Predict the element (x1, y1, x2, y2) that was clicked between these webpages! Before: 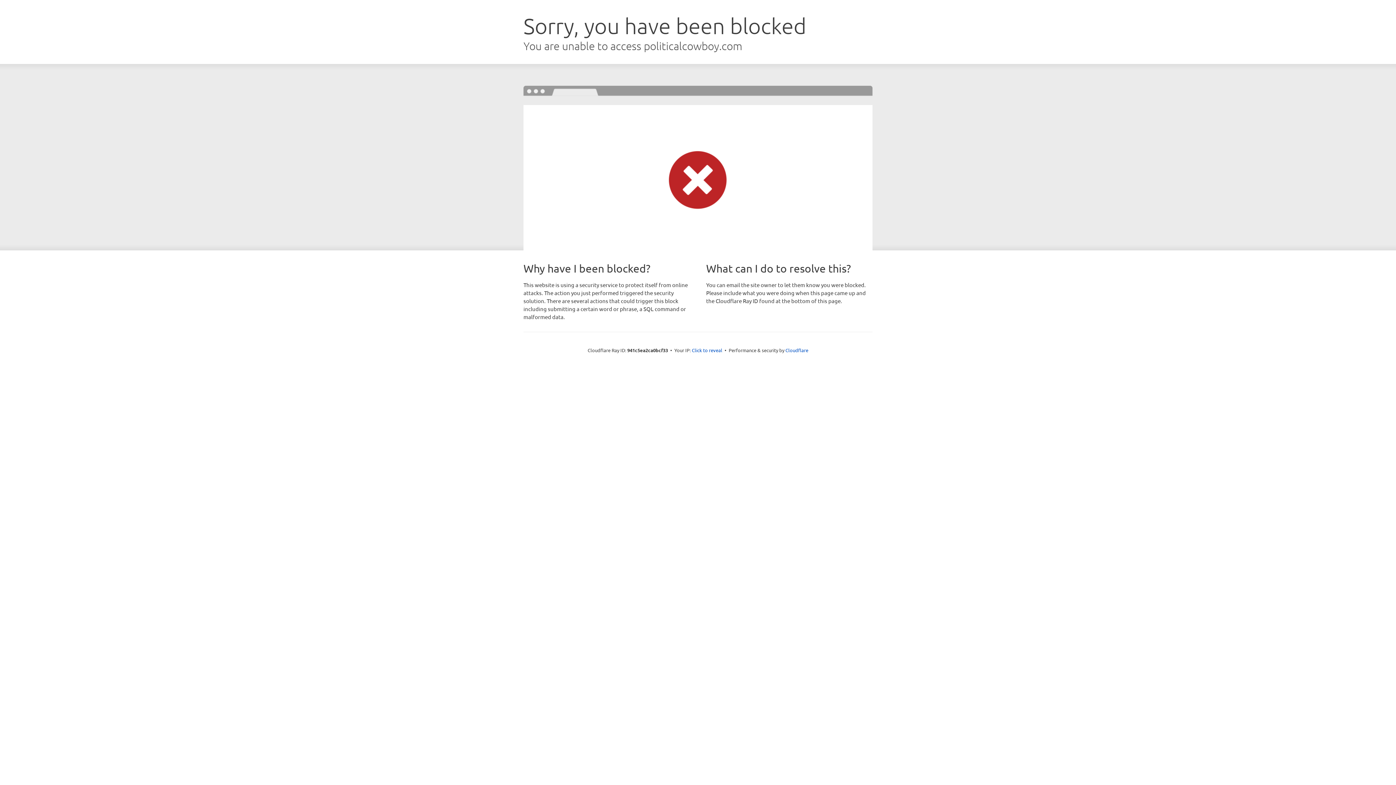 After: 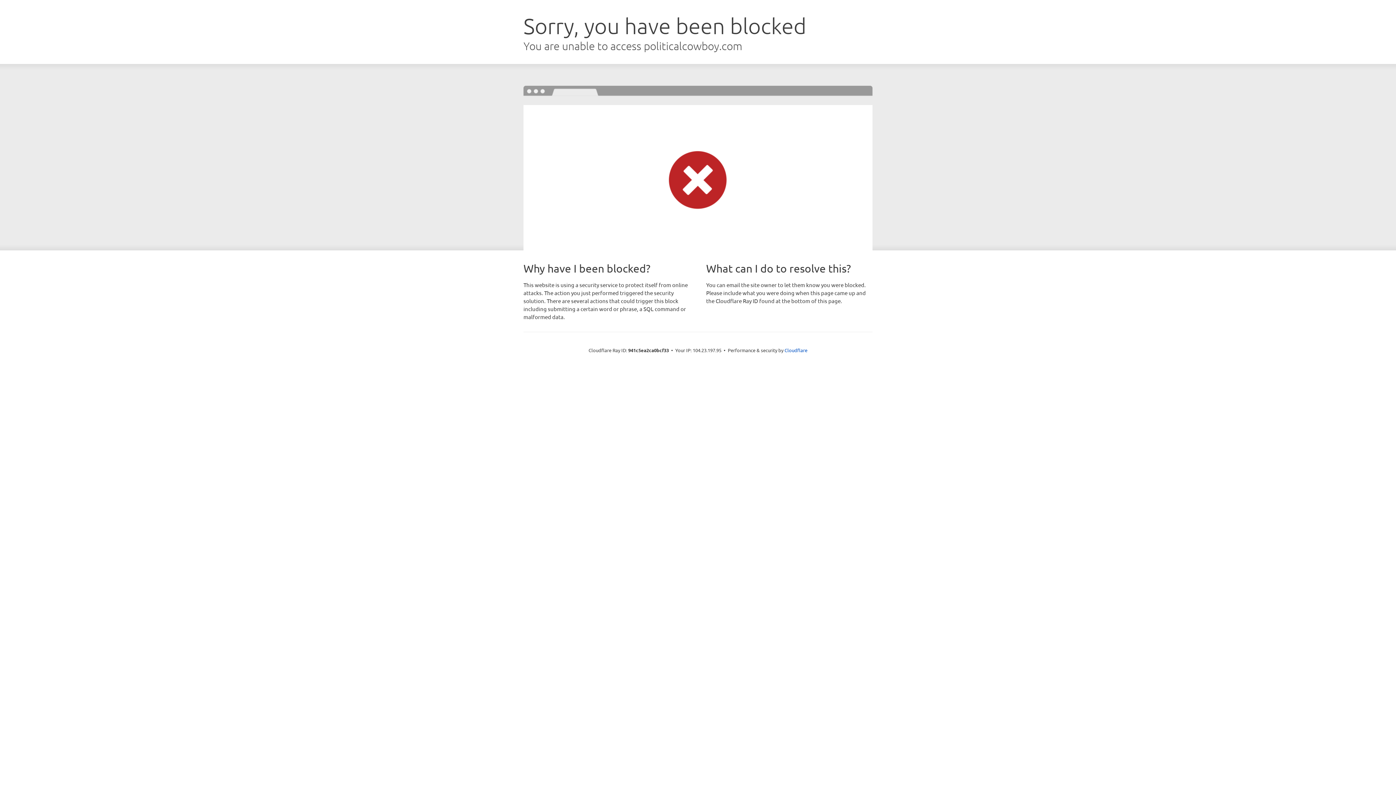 Action: label: Click to reveal bbox: (692, 346, 722, 353)